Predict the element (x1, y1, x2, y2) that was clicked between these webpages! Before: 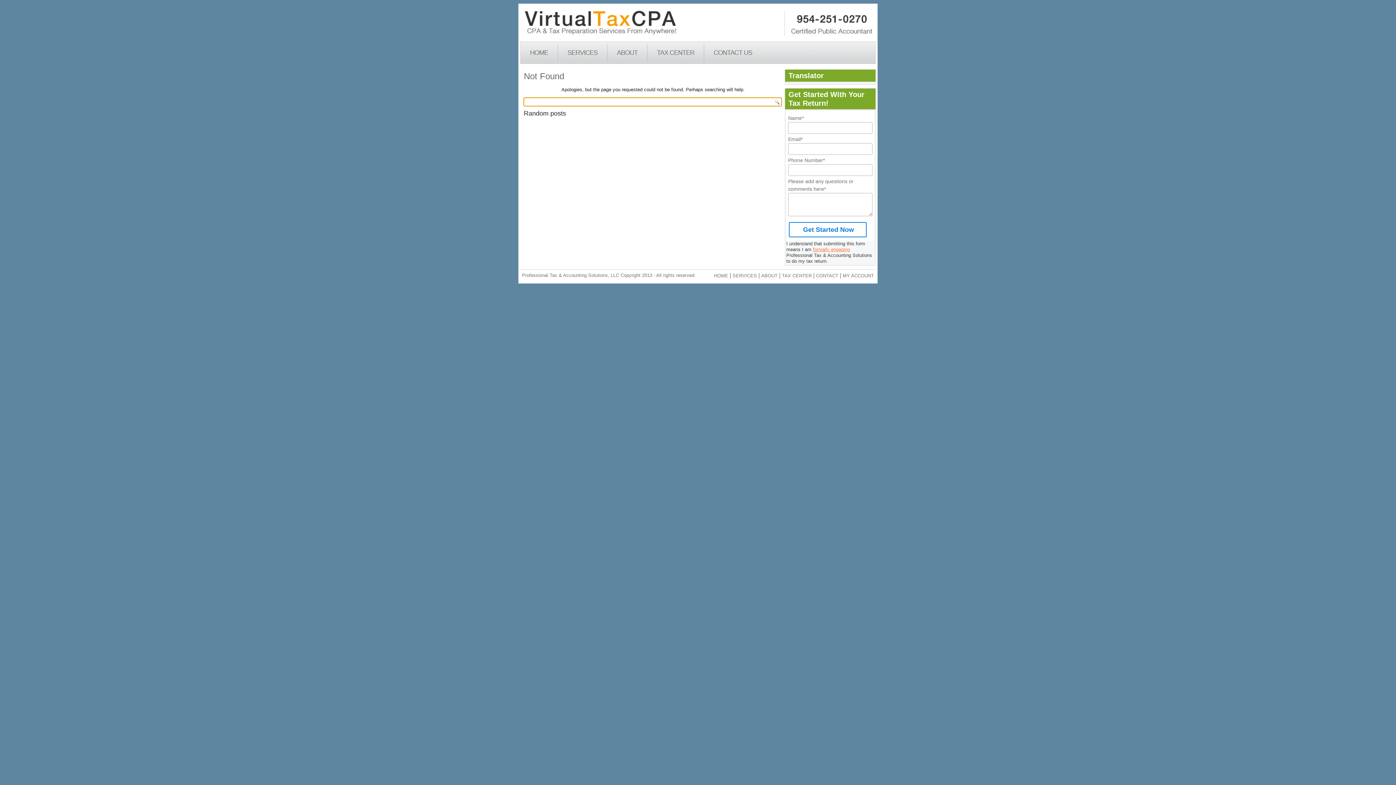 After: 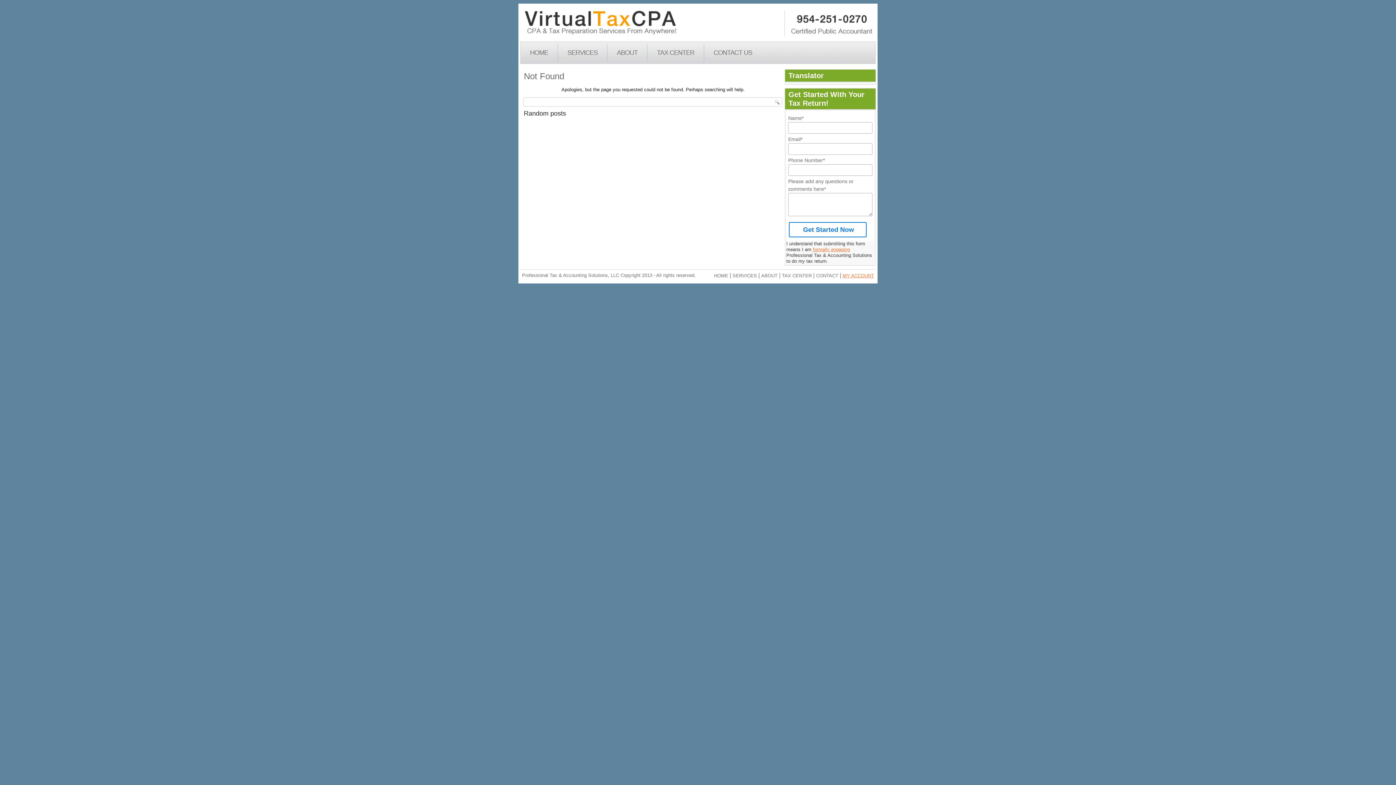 Action: bbox: (842, 273, 874, 278) label: MY ACCOUNT